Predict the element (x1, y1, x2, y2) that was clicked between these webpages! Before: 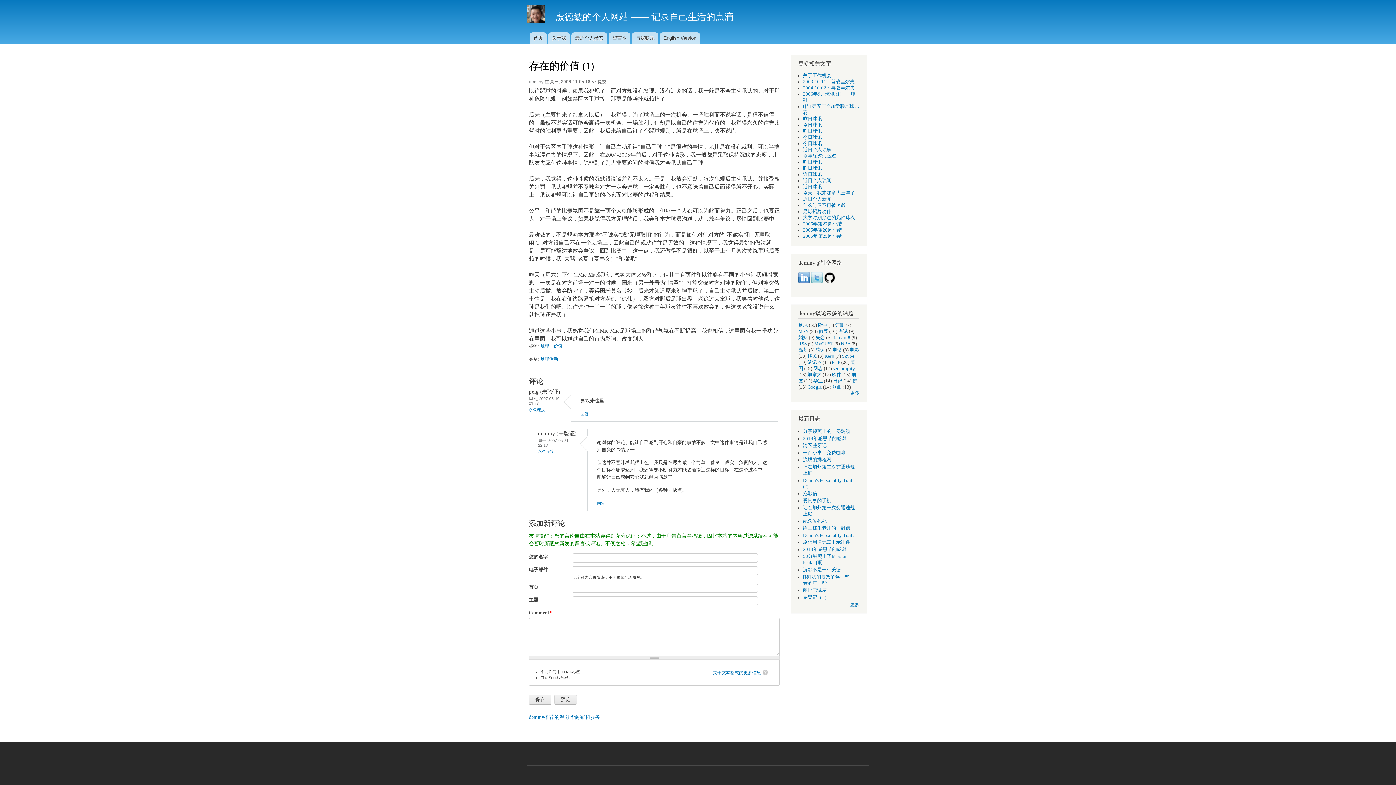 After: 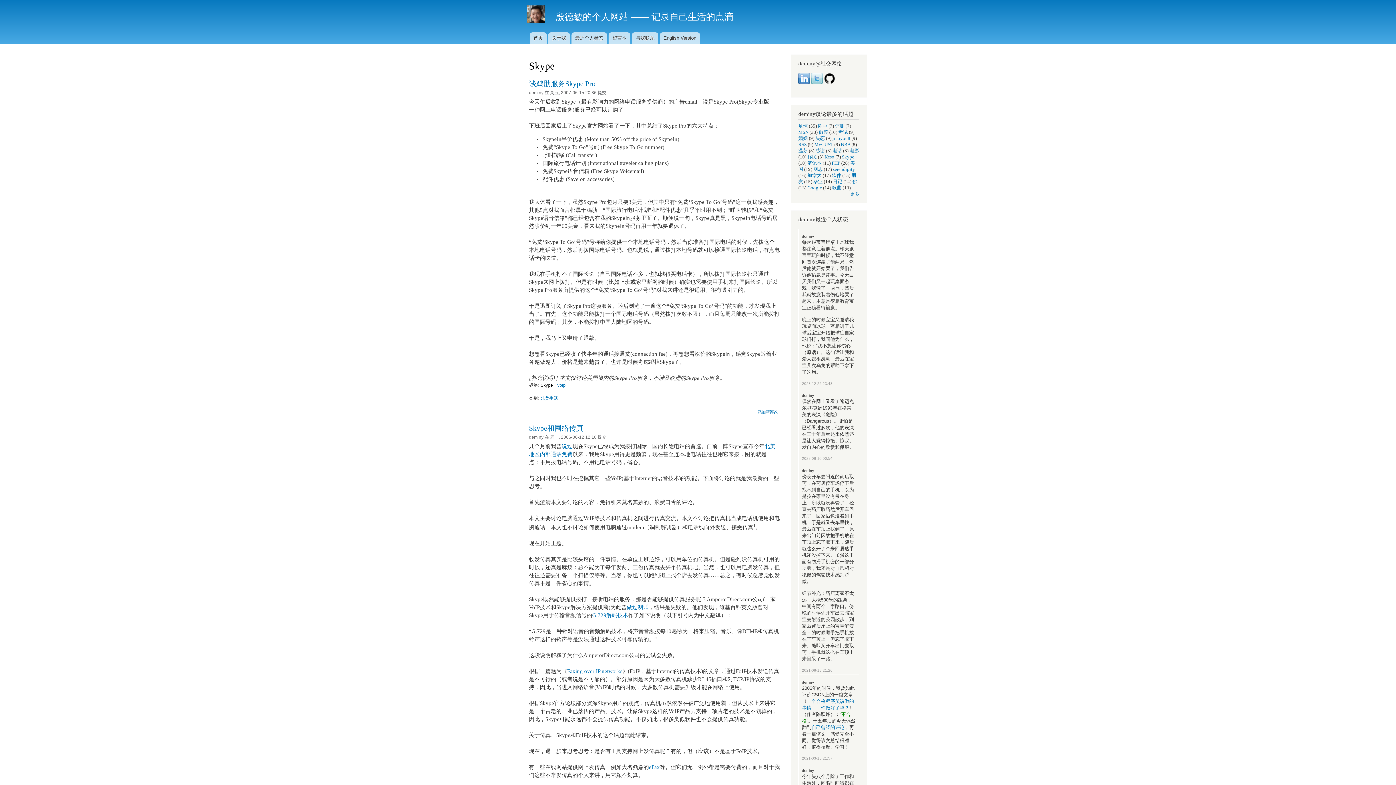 Action: label: Skype bbox: (842, 353, 854, 358)